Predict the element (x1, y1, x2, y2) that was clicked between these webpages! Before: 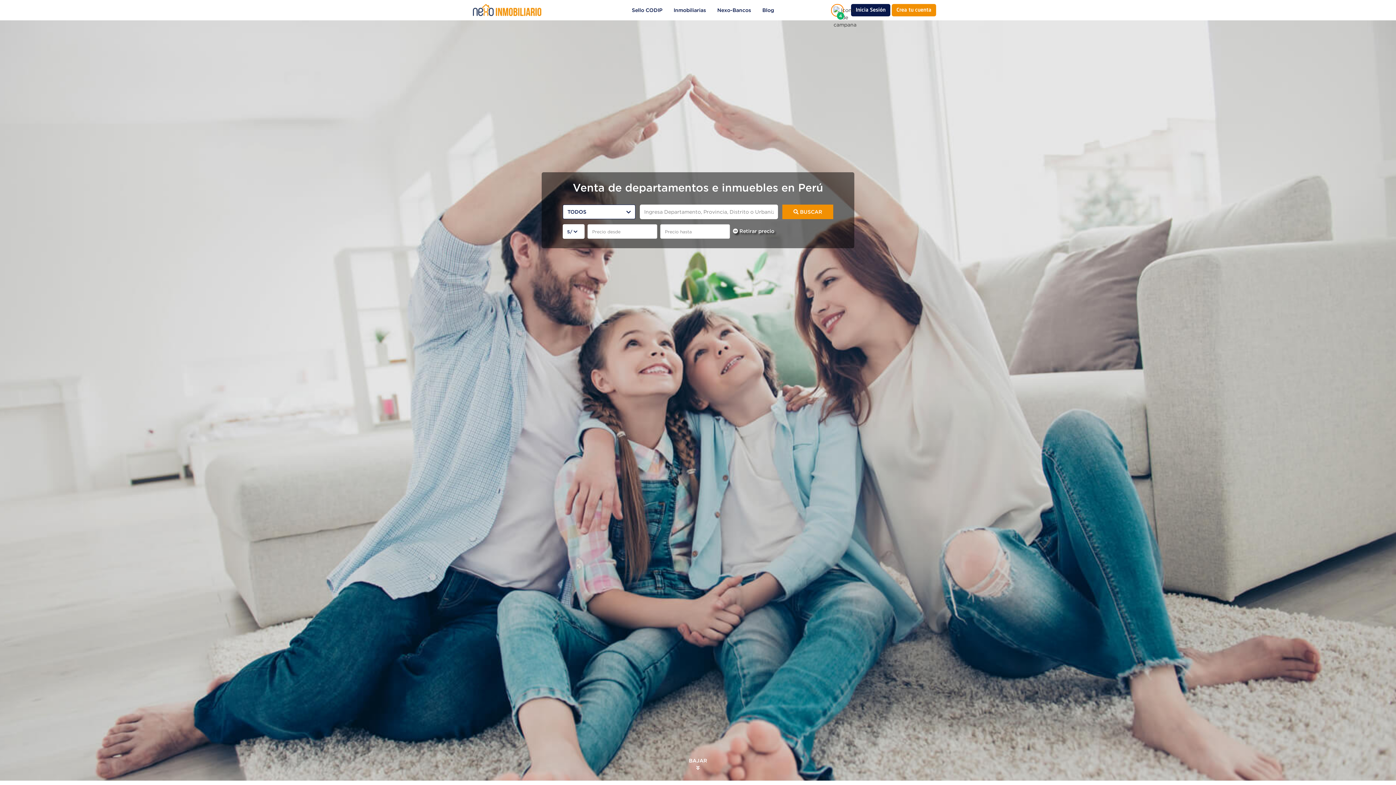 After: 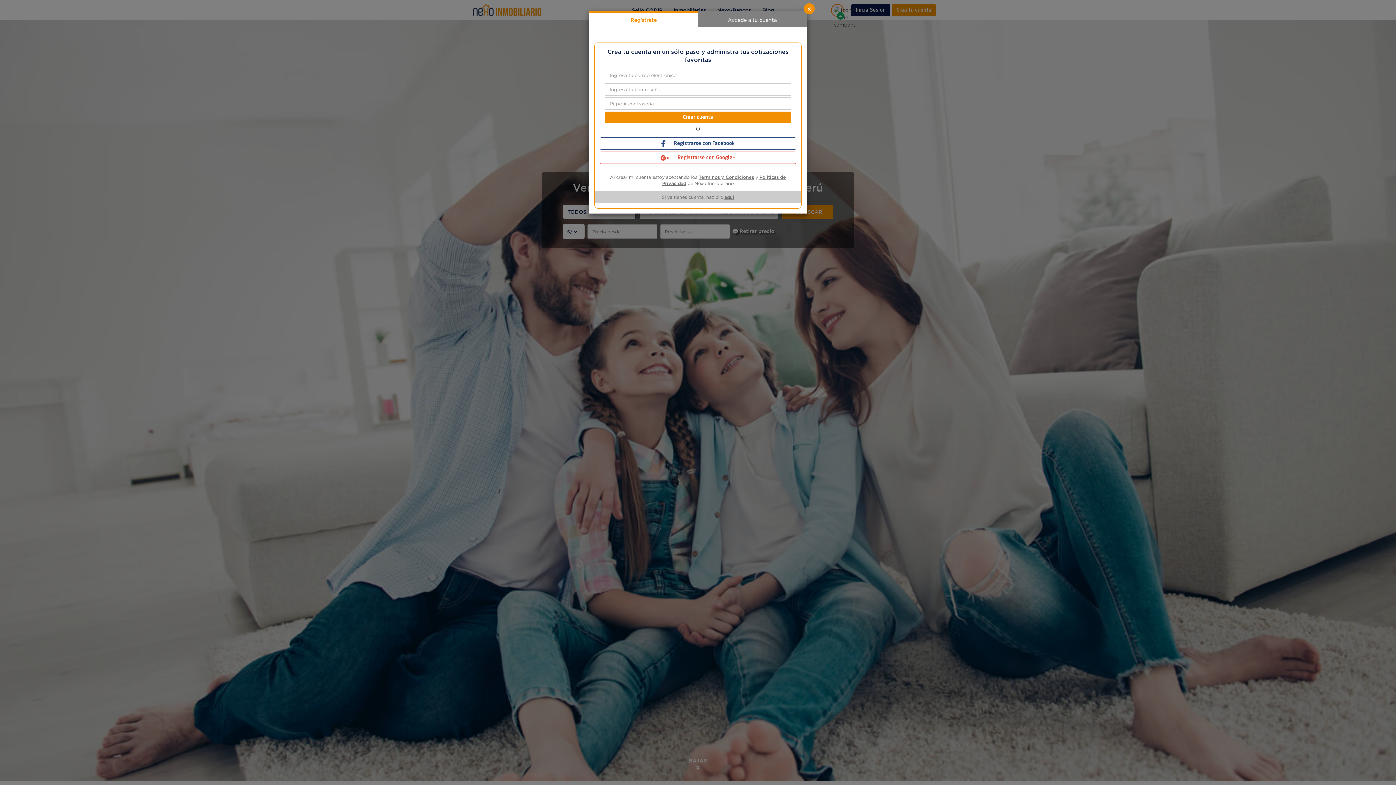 Action: label: Crea tu cuenta bbox: (892, 4, 936, 16)